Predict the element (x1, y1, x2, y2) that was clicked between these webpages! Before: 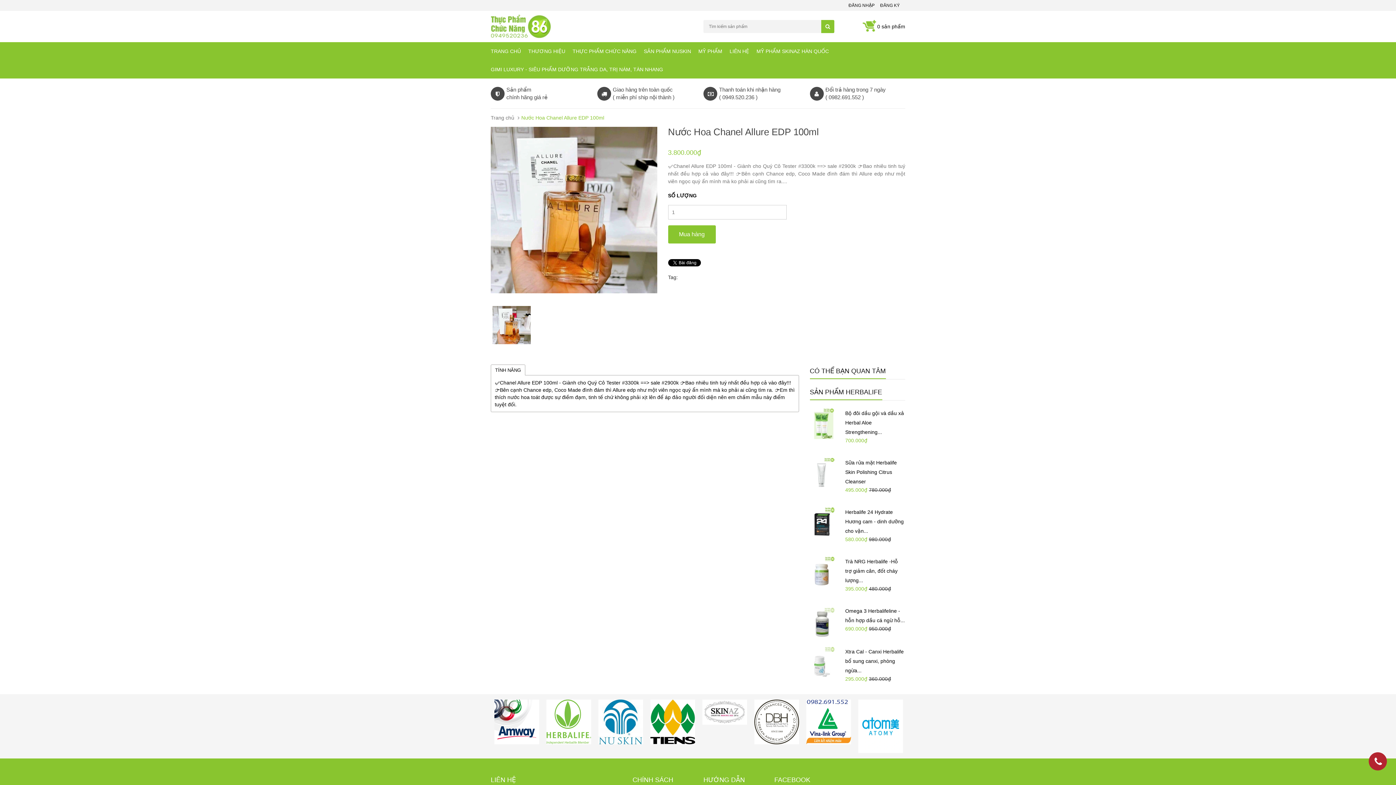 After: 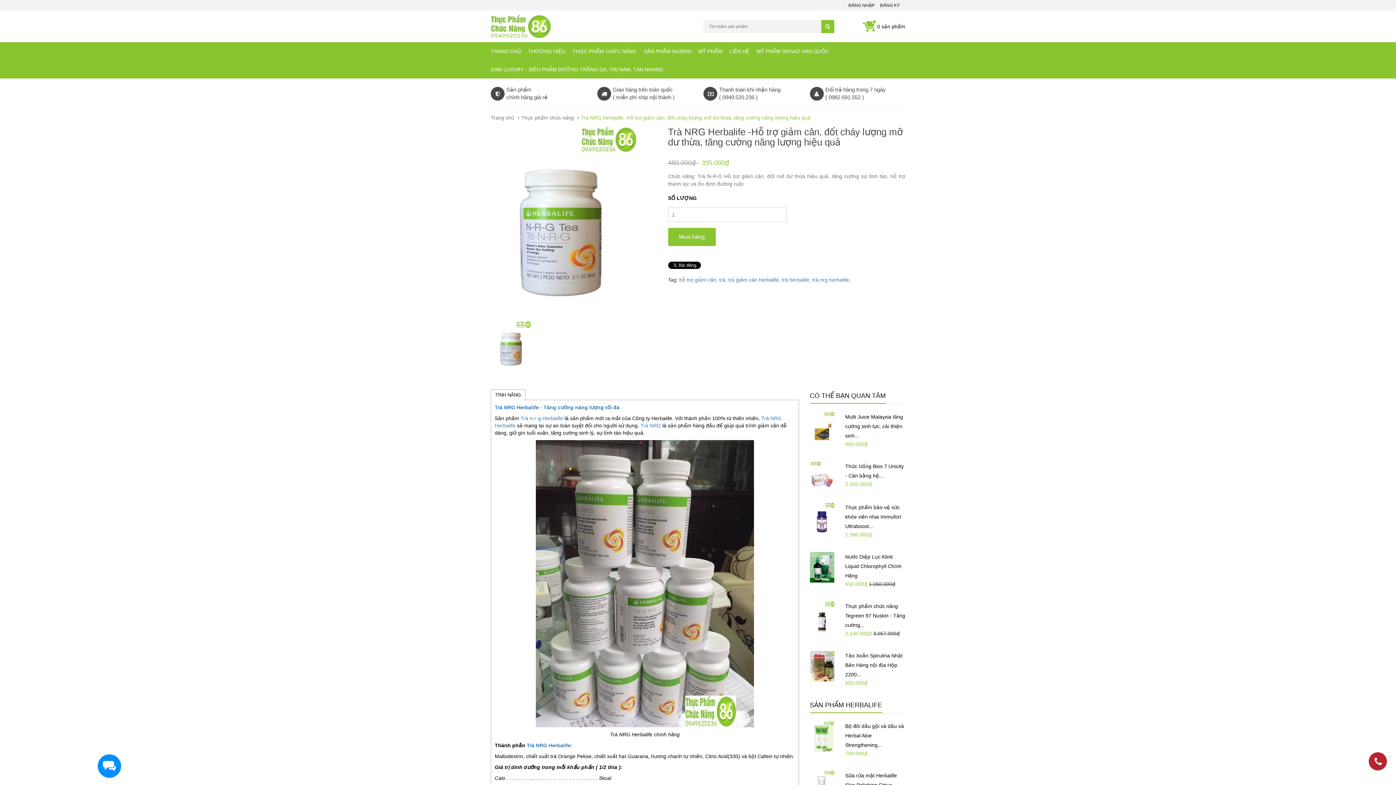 Action: label: Trà NRG Herbalife -Hỗ trợ giảm cân, đốt cháy lượng... bbox: (845, 558, 898, 583)